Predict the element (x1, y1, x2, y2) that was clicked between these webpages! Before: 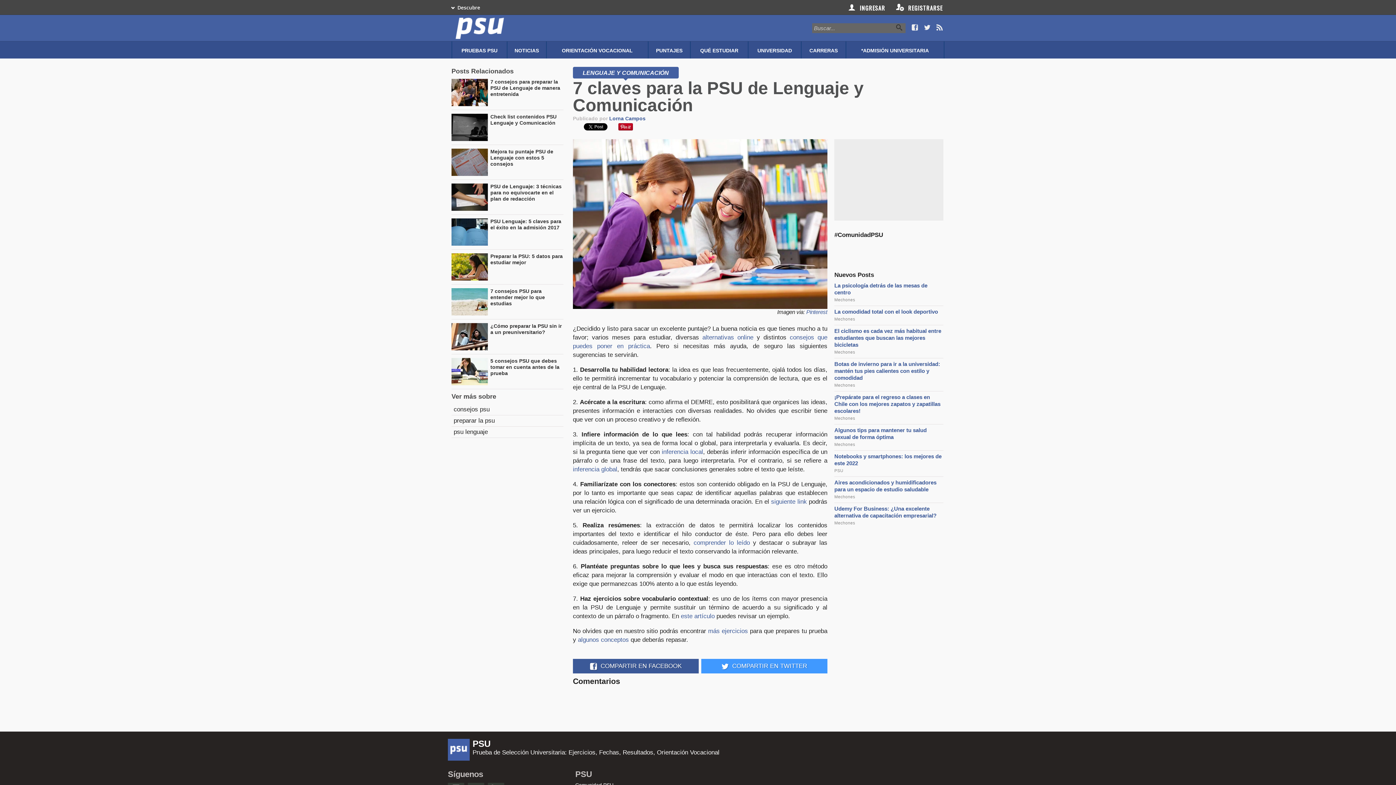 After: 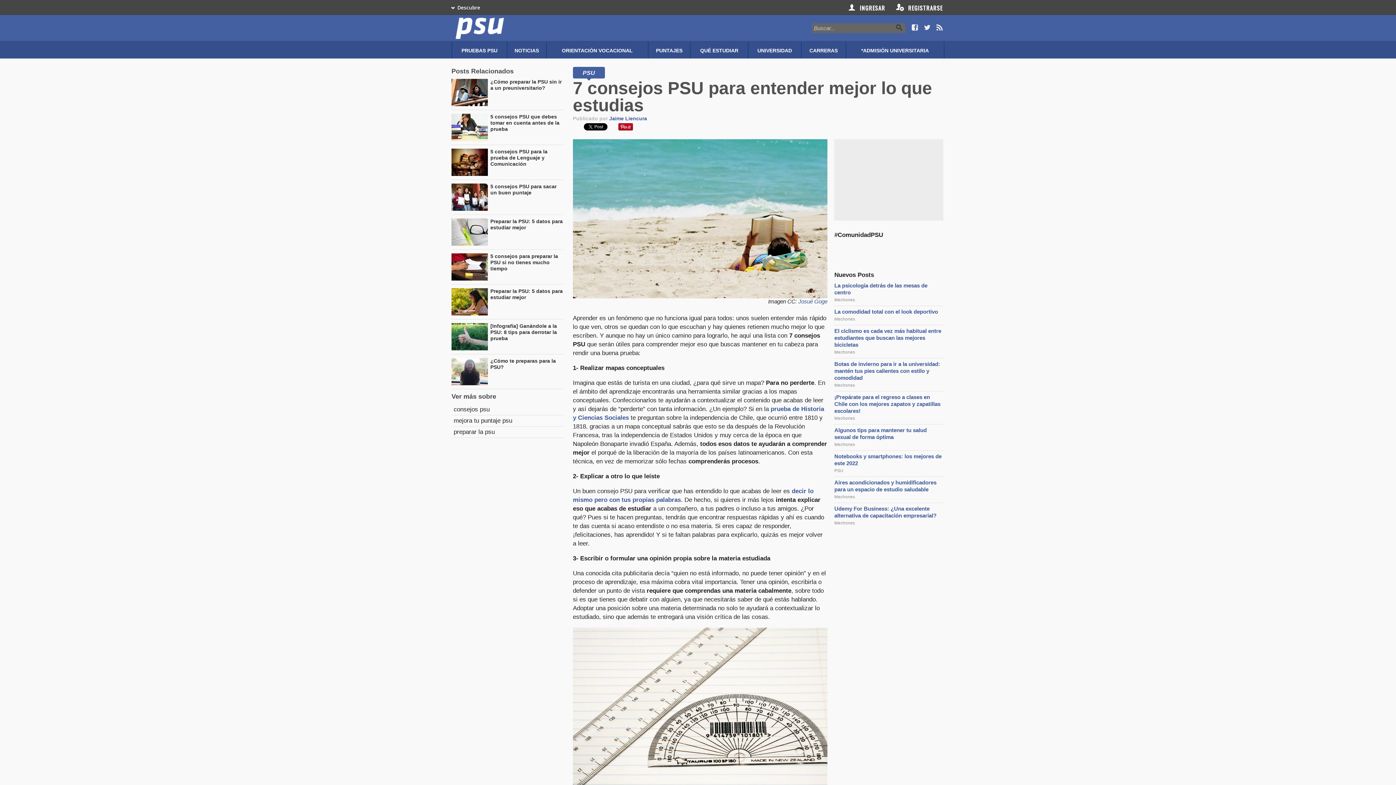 Action: bbox: (490, 288, 545, 306) label: ​7 consejos PSU para entender mejor lo que estudias